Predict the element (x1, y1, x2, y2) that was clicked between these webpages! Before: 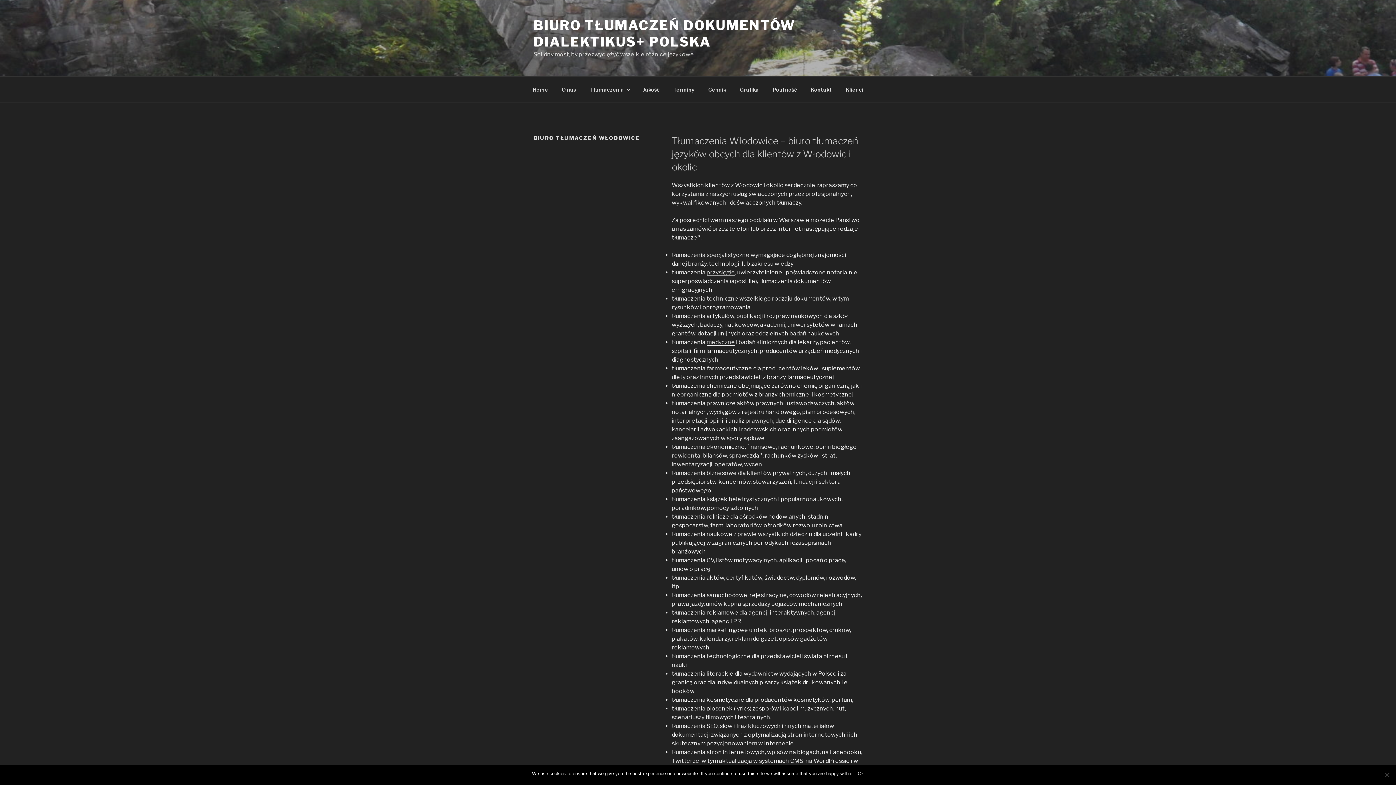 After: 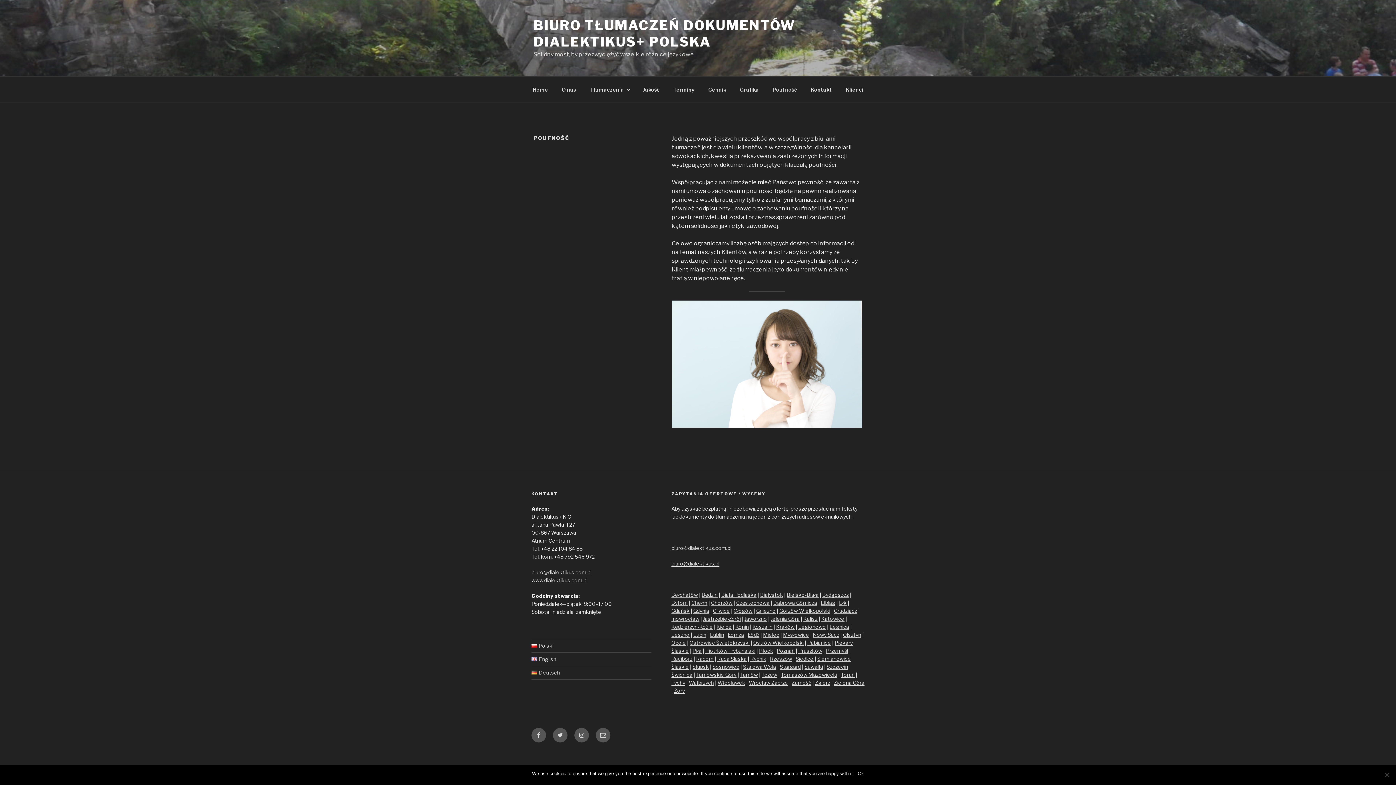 Action: bbox: (766, 80, 803, 98) label: Poufność